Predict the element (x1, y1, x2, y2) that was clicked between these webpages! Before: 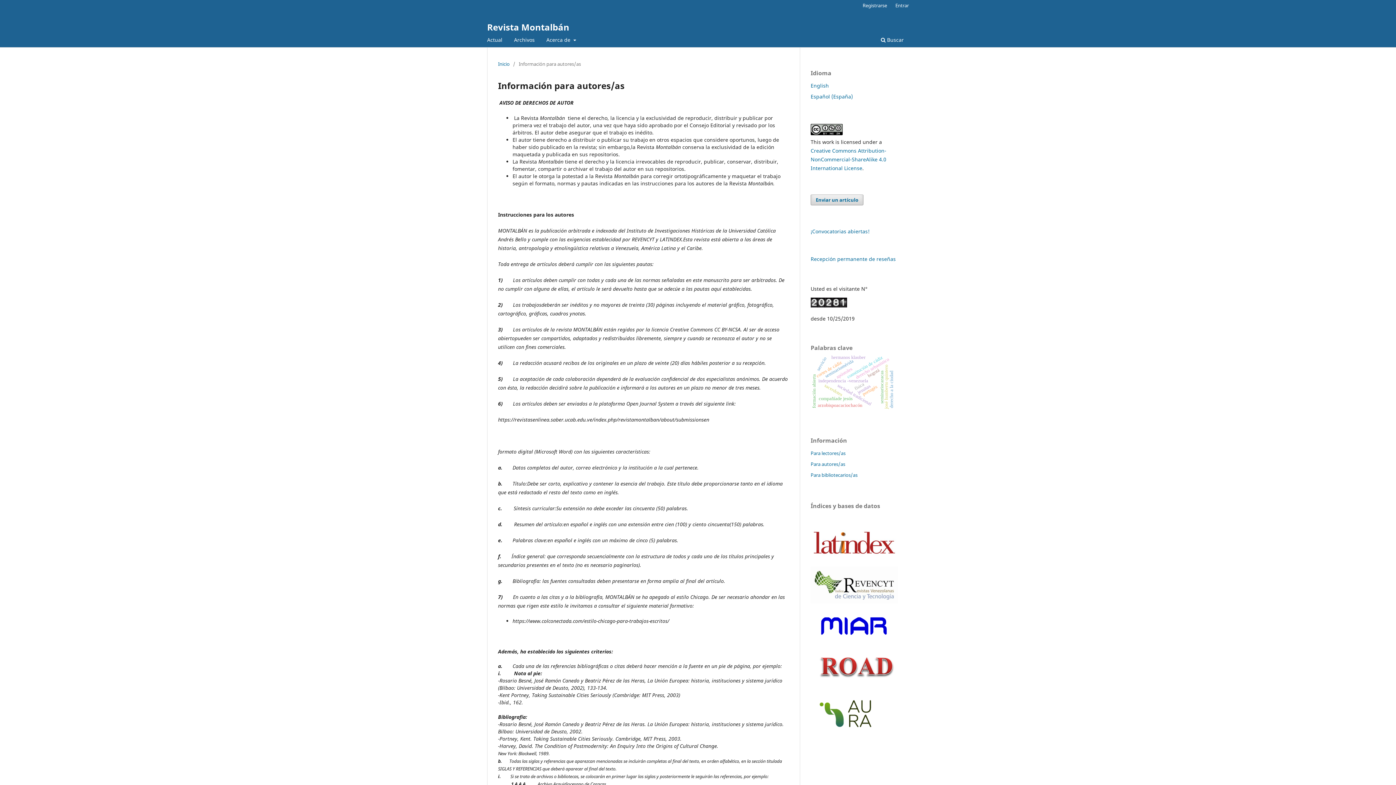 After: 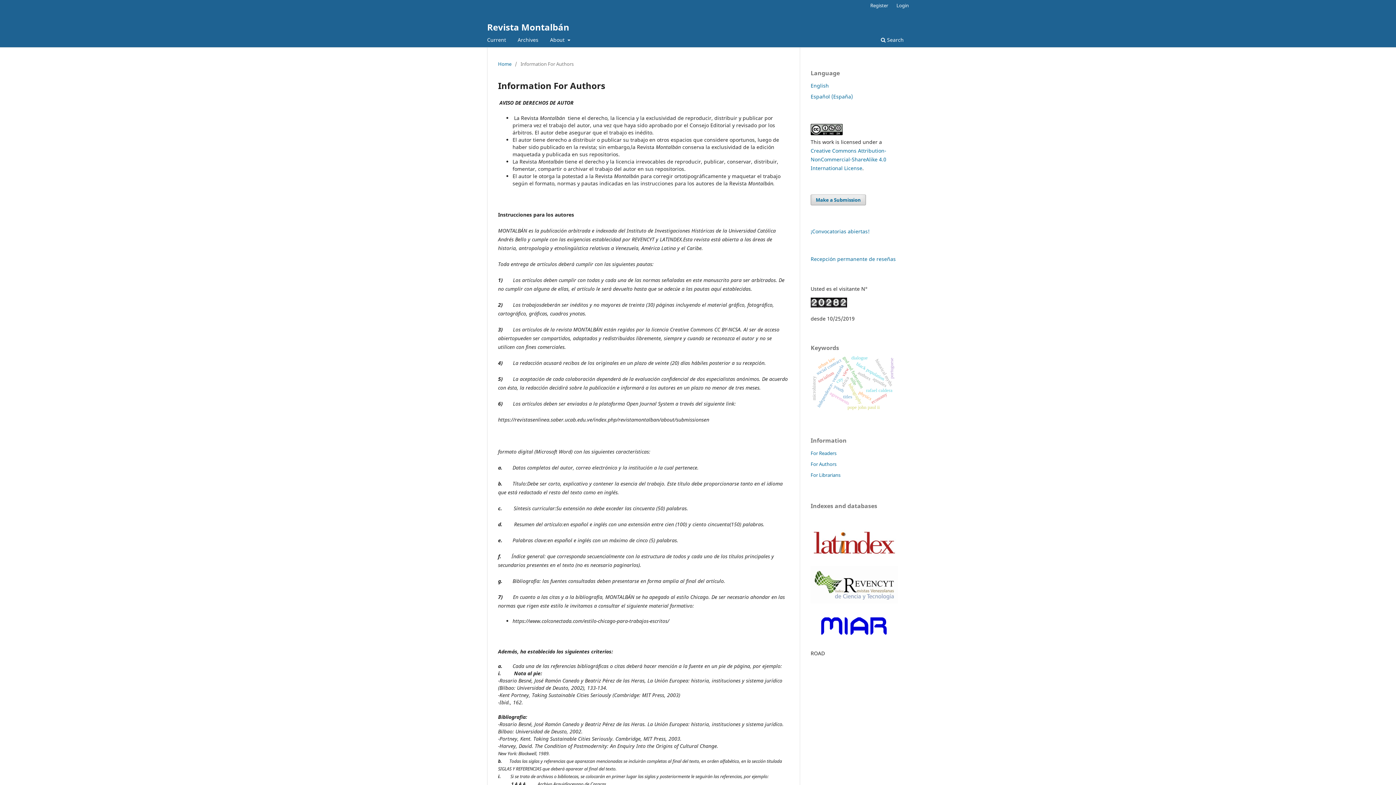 Action: bbox: (810, 82, 829, 89) label: English